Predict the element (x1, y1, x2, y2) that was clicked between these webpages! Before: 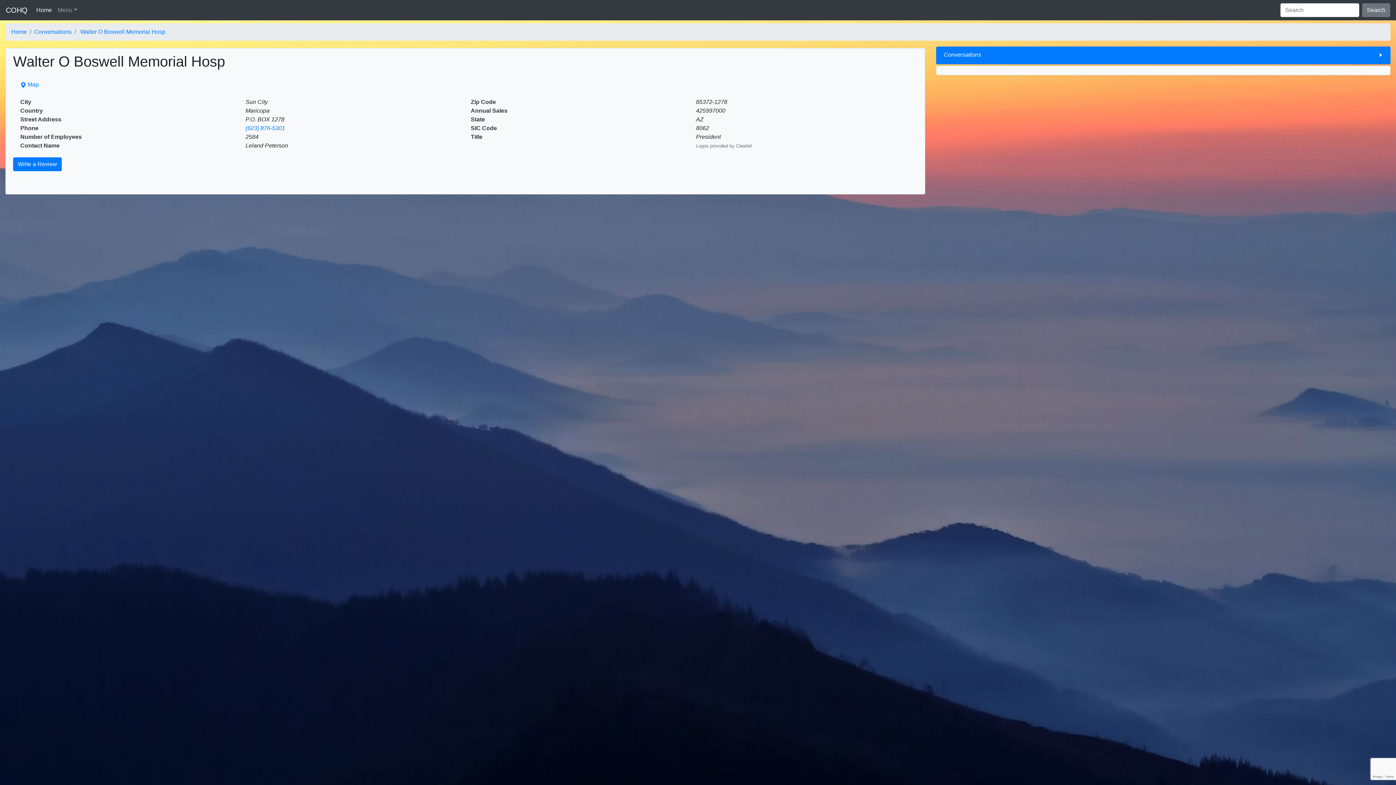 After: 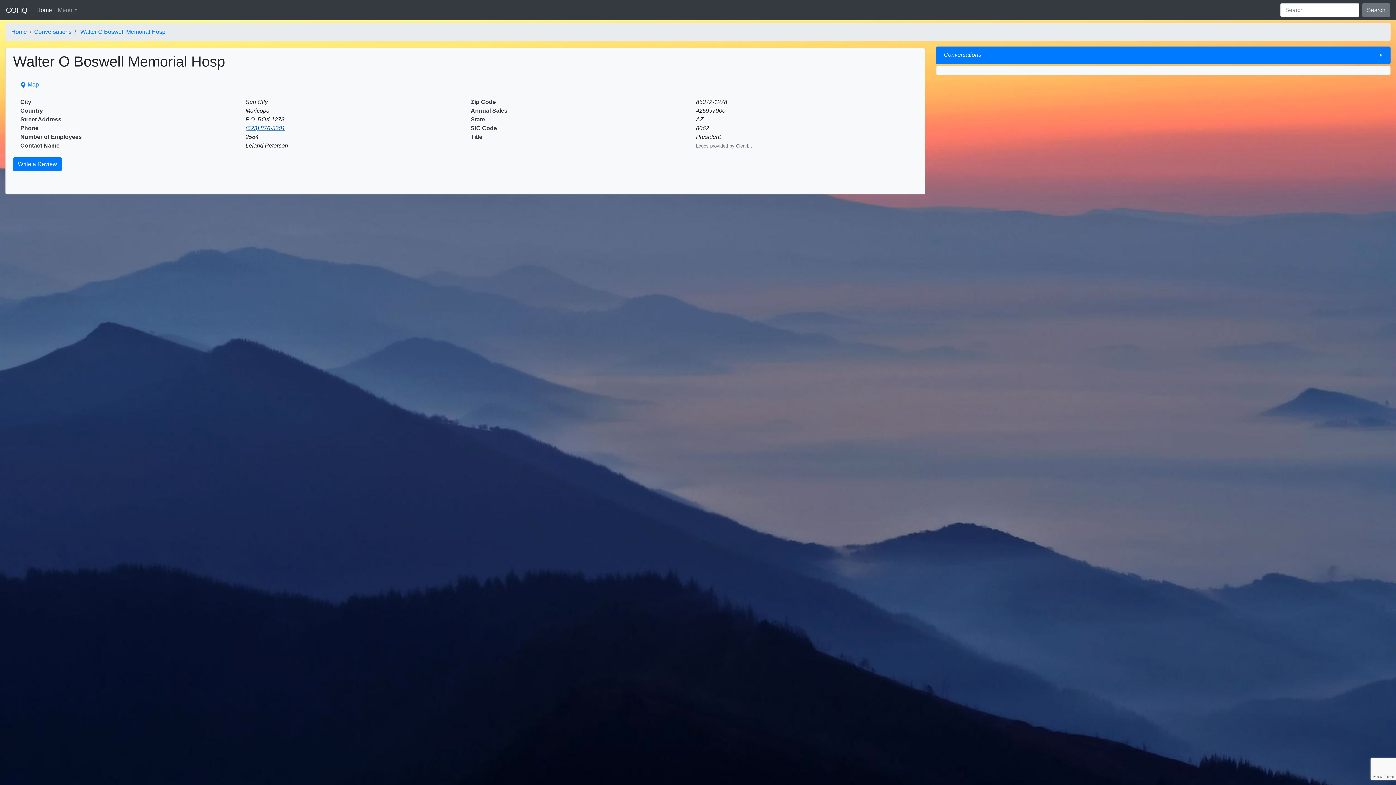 Action: bbox: (245, 125, 285, 131) label: (623) 876-5301